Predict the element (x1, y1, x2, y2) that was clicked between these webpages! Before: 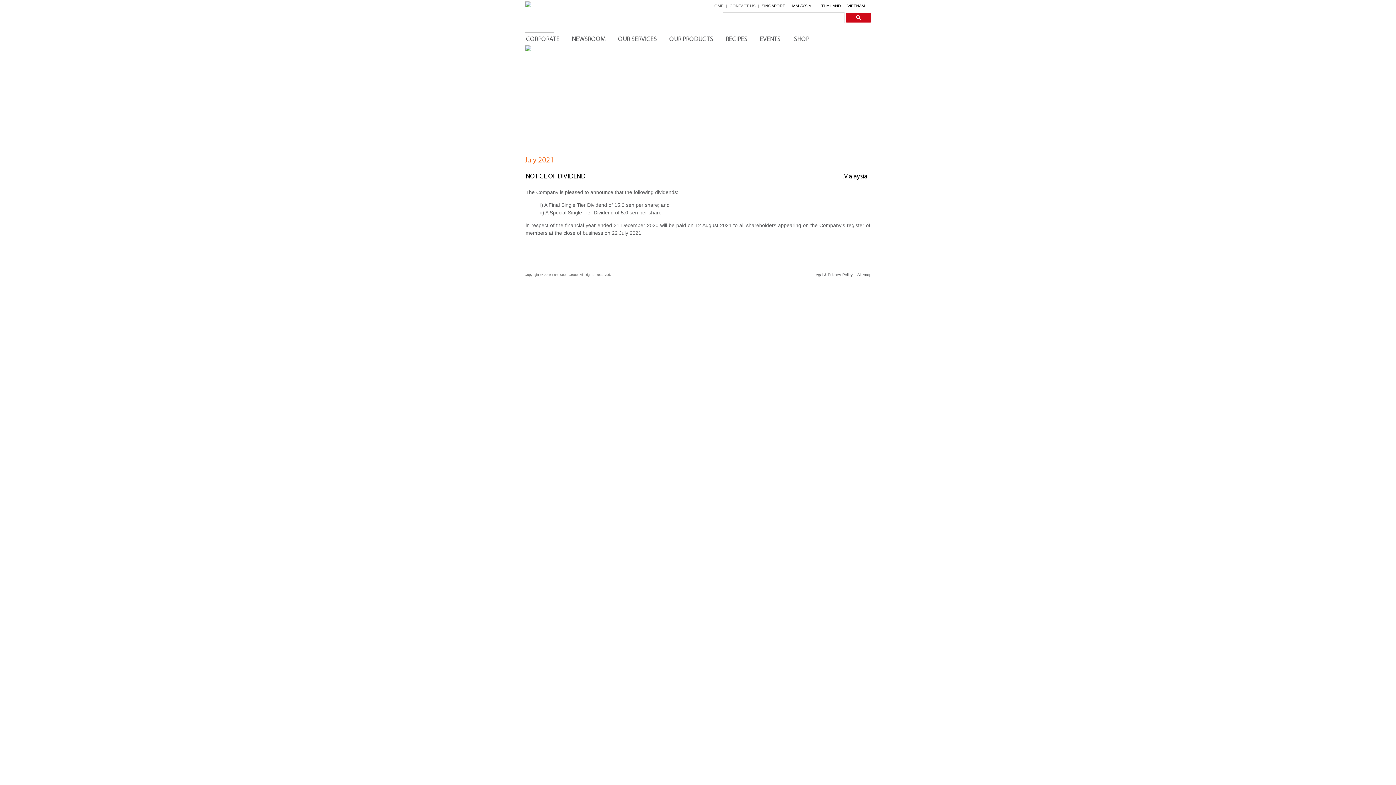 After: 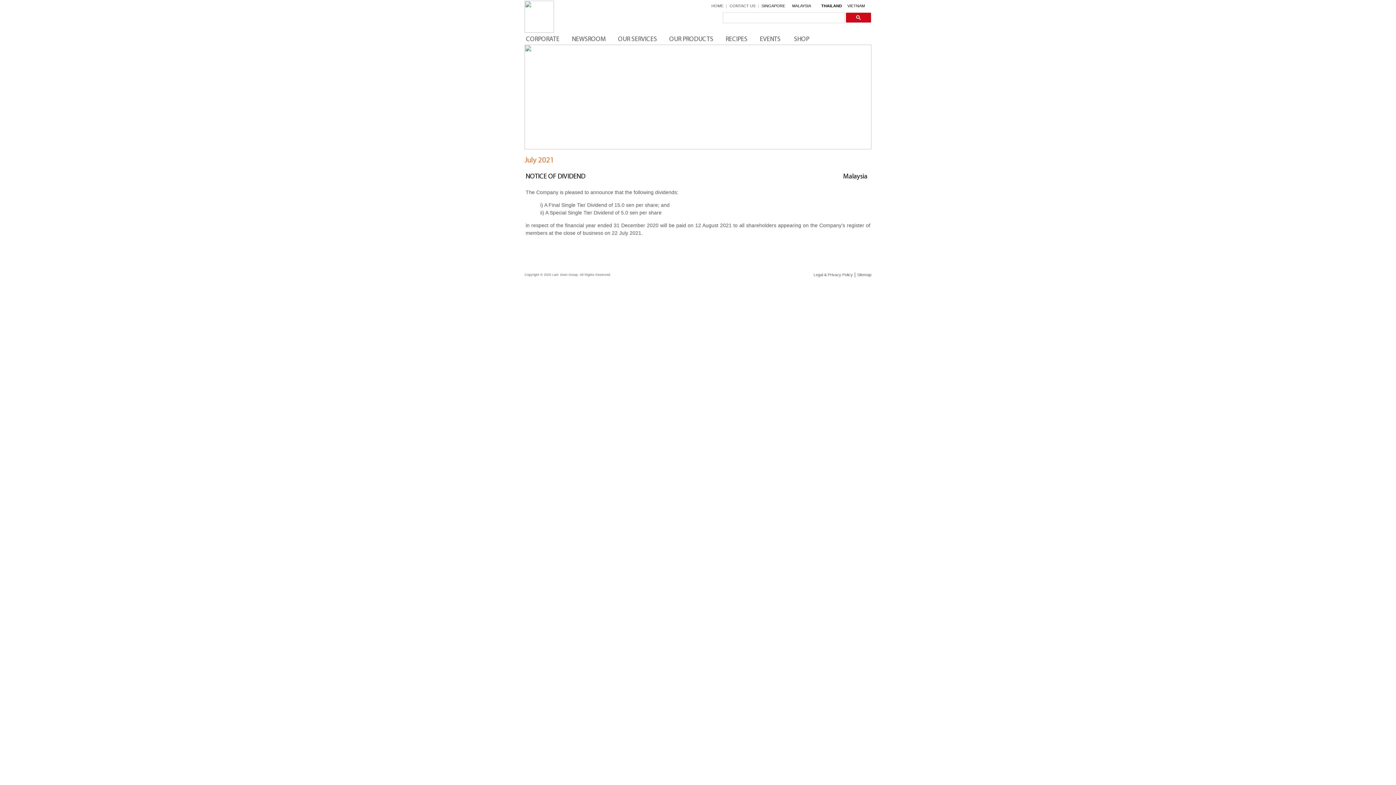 Action: bbox: (821, 3, 845, 8) label: THAILAND  